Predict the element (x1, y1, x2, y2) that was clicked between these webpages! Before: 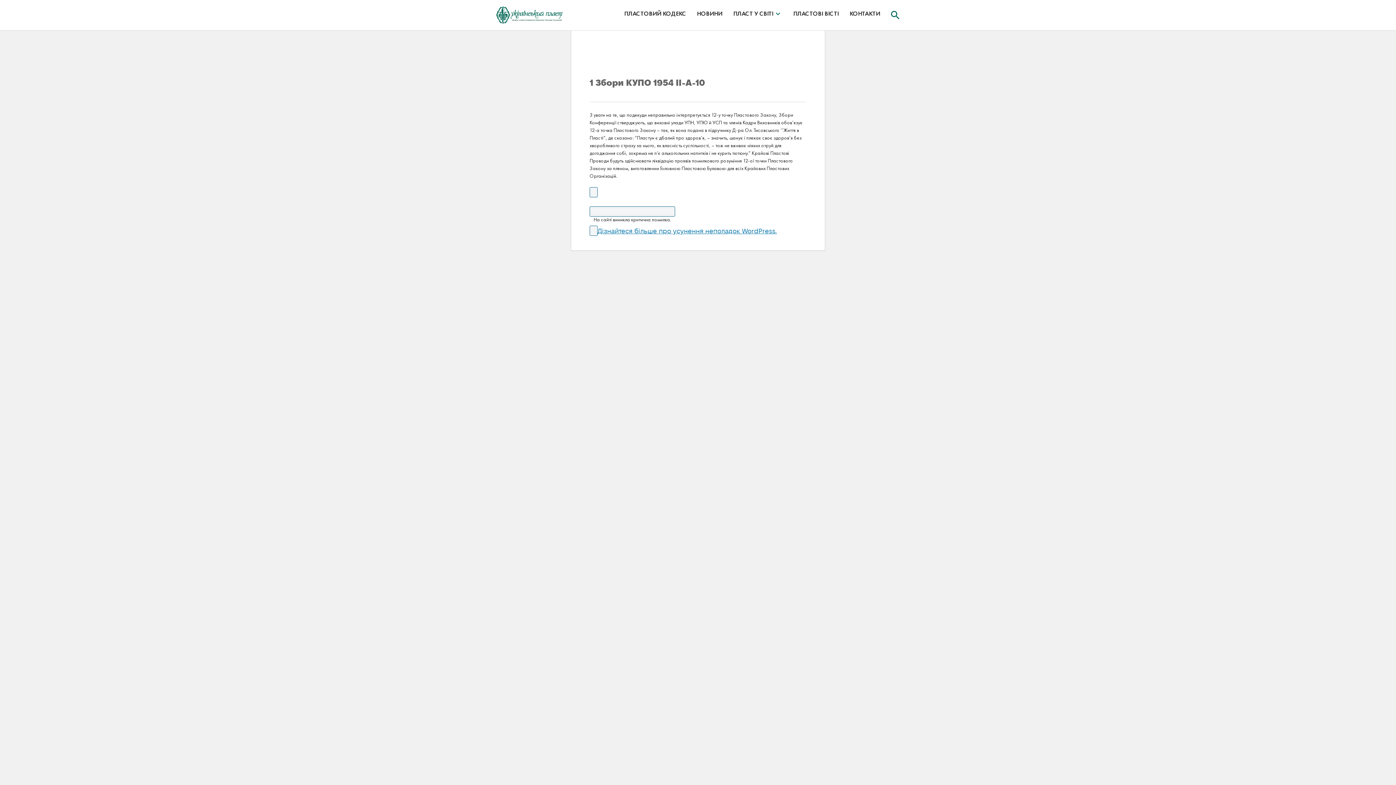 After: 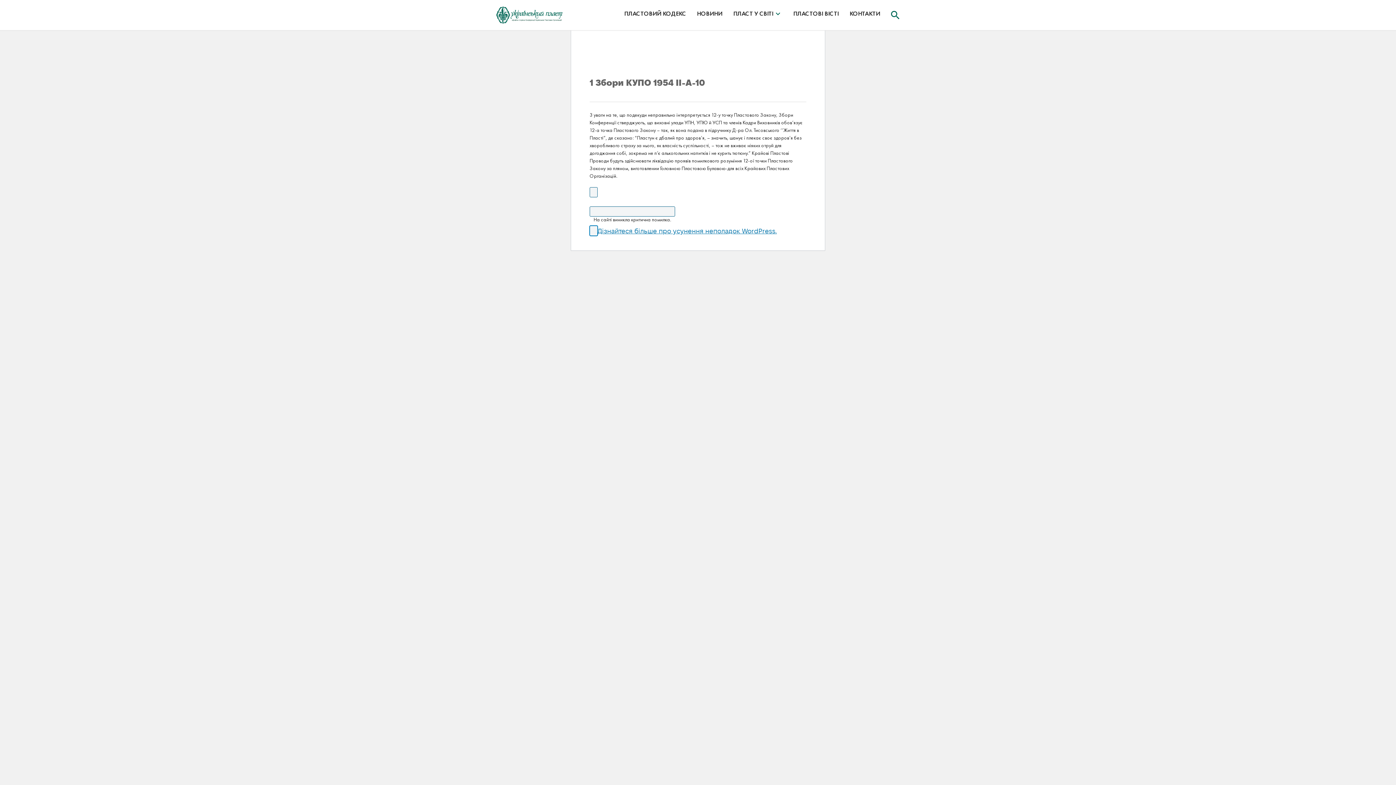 Action: bbox: (589, 225, 597, 236)